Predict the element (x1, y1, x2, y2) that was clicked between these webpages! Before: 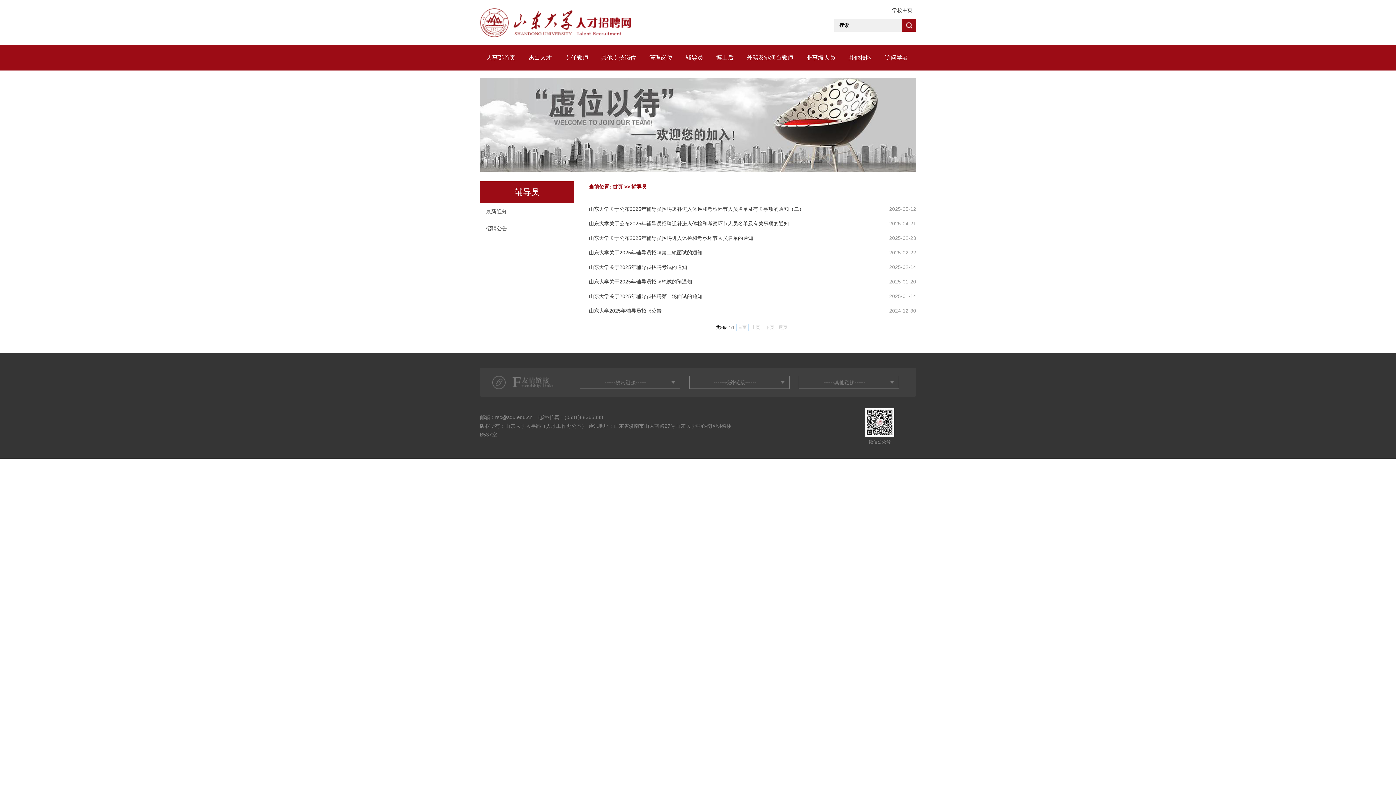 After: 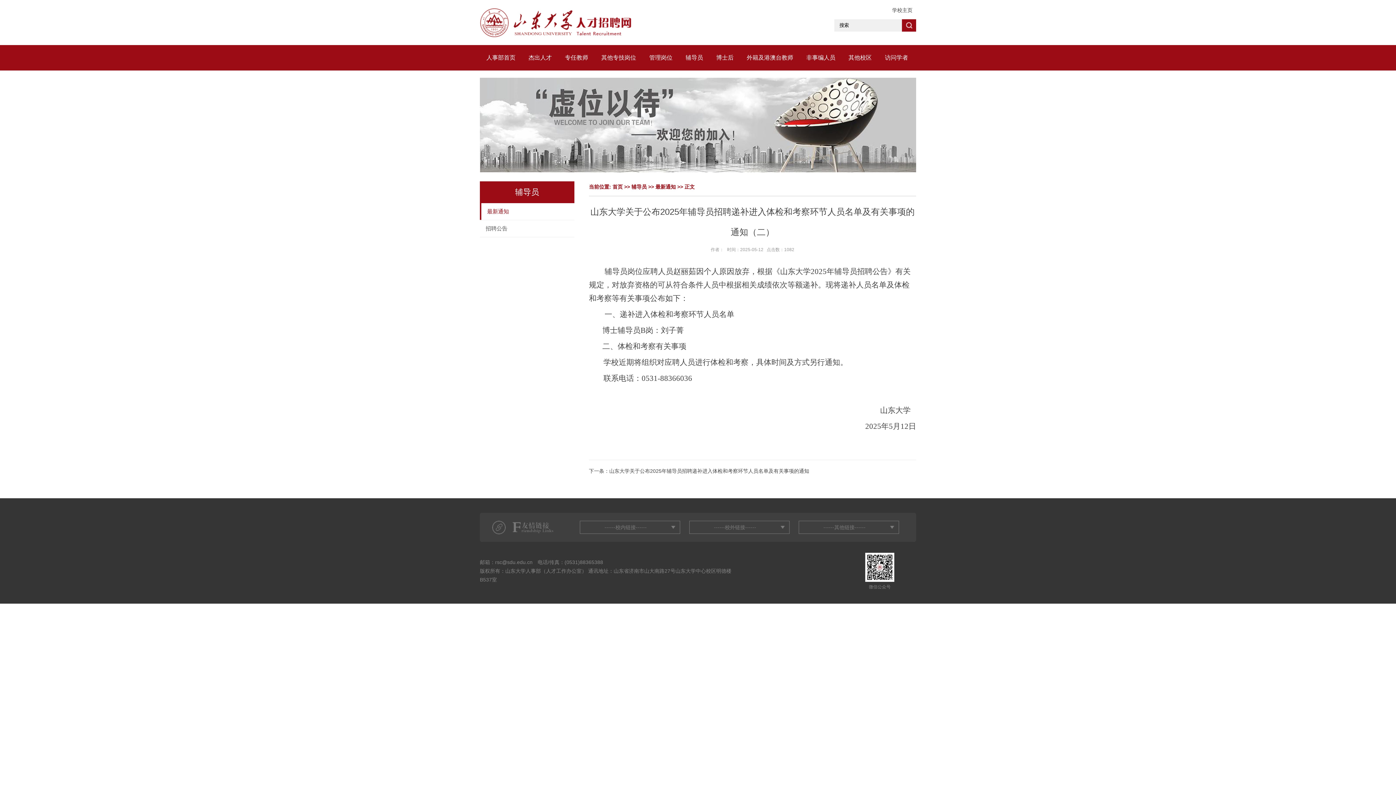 Action: bbox: (589, 201, 804, 216) label: 山东大学关于公布2025年辅导员招聘递补进入体检和考察环节人员名单及有关事项的通知（二）